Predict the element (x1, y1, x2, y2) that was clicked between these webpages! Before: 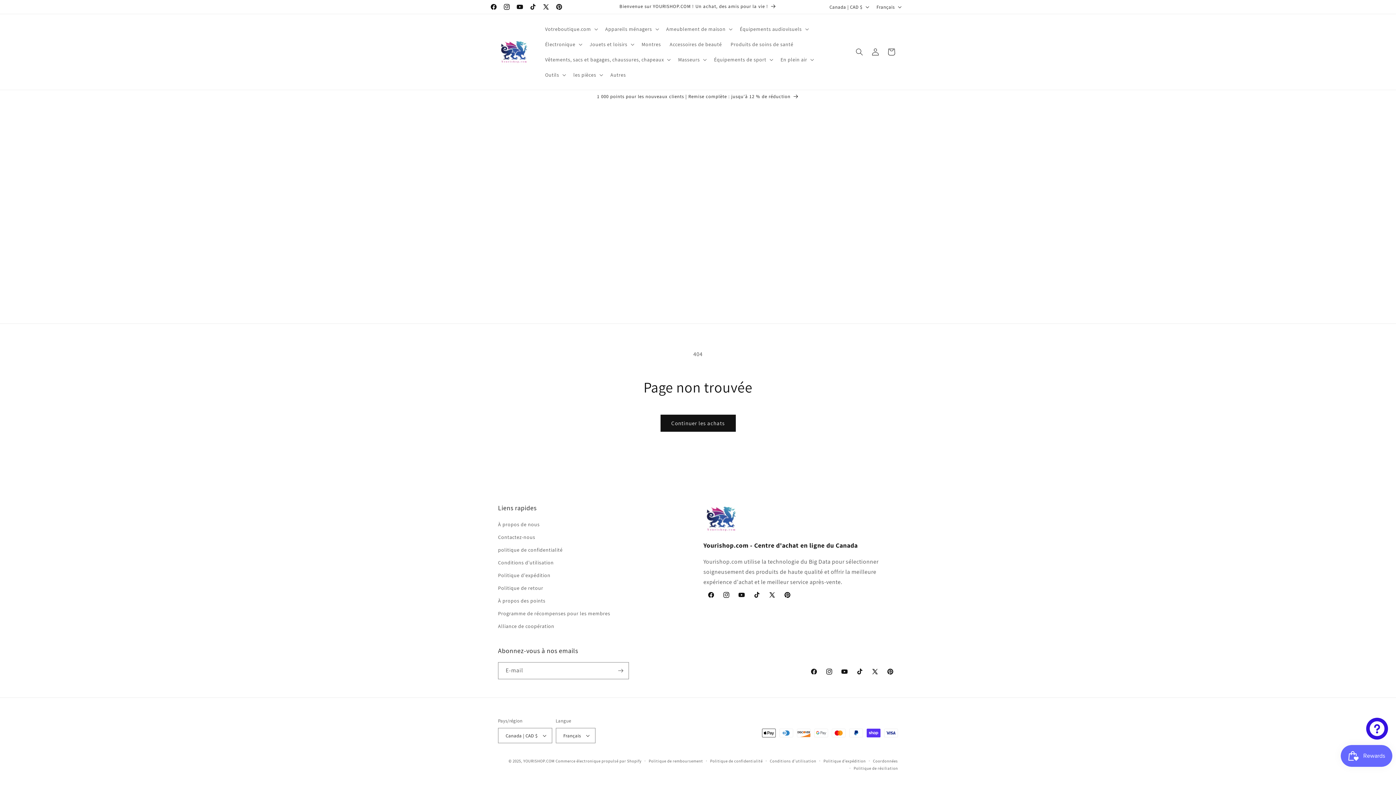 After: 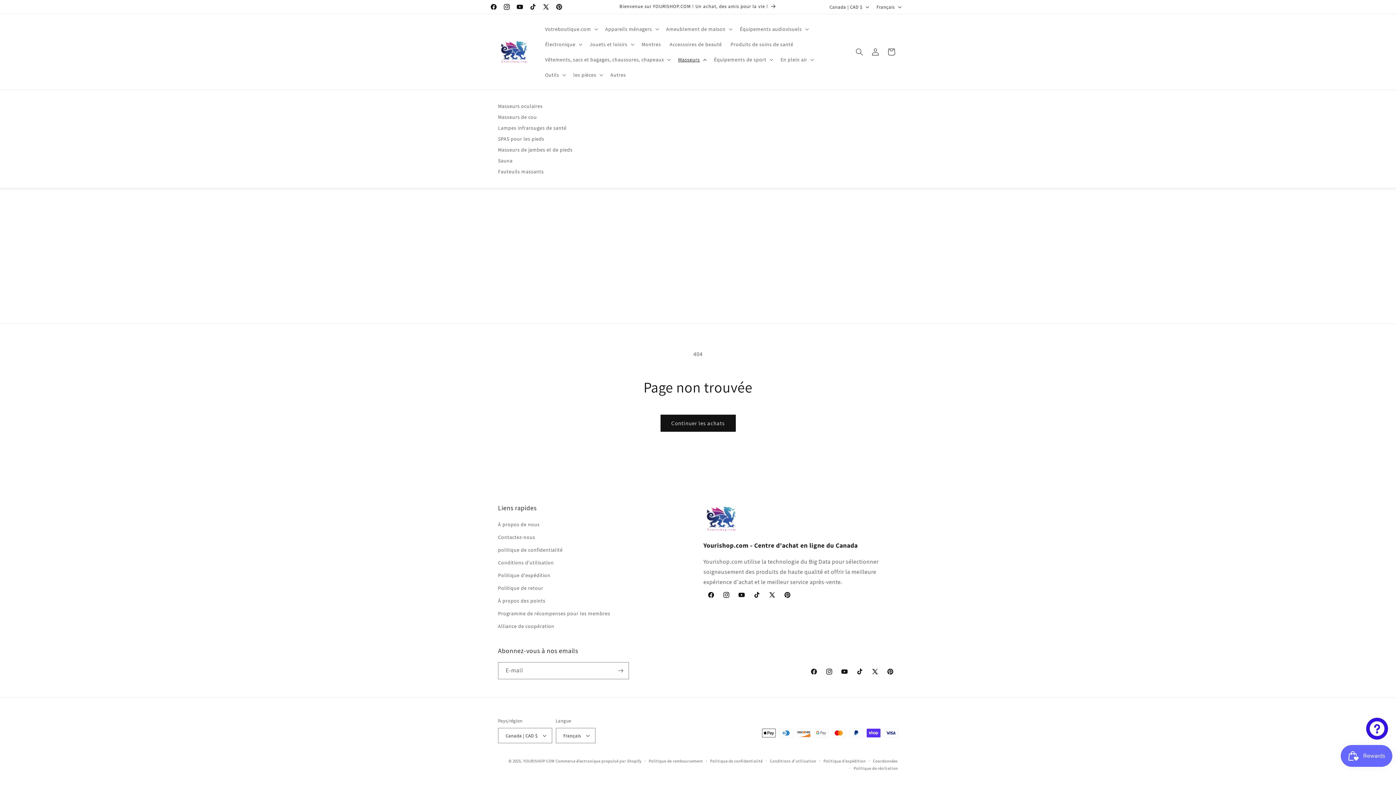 Action: label: Masseurs bbox: (673, 52, 709, 67)